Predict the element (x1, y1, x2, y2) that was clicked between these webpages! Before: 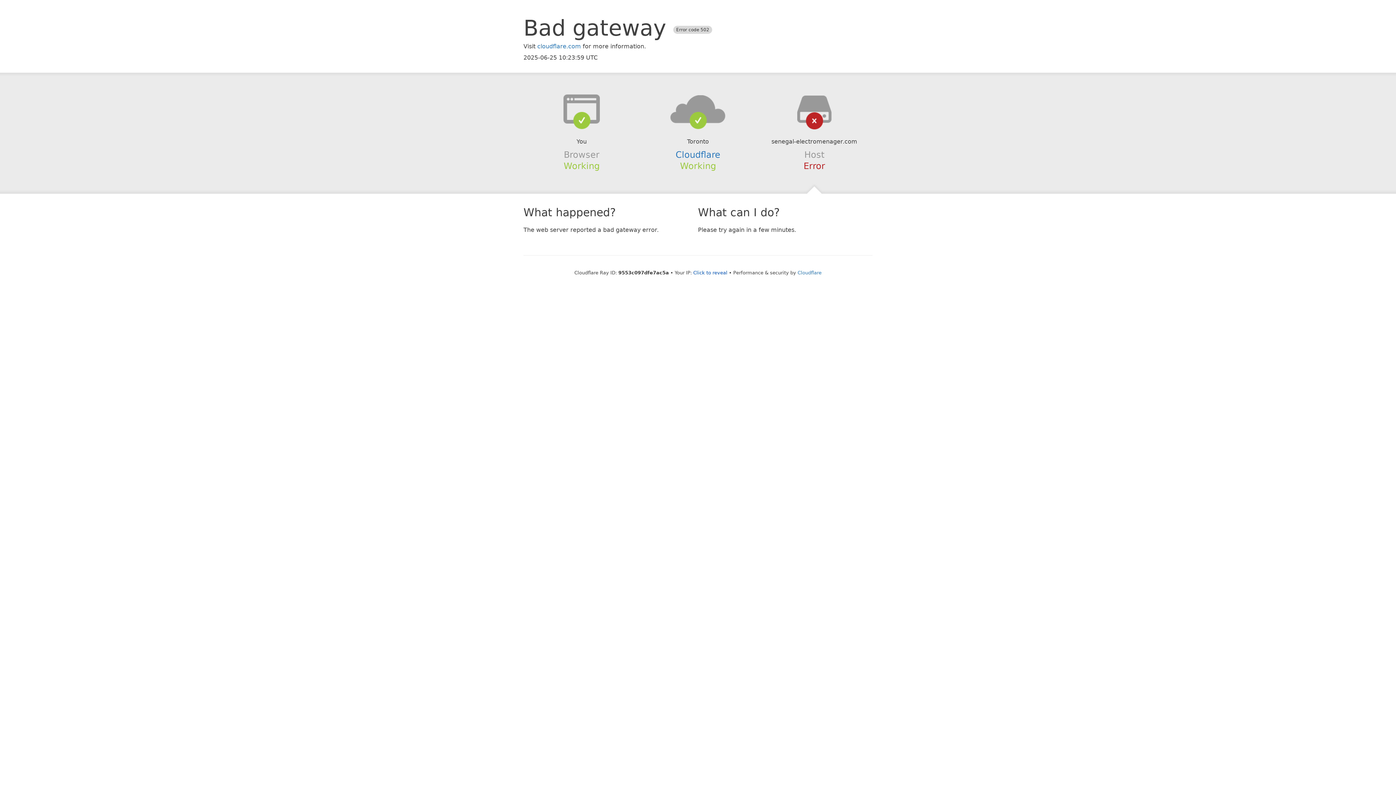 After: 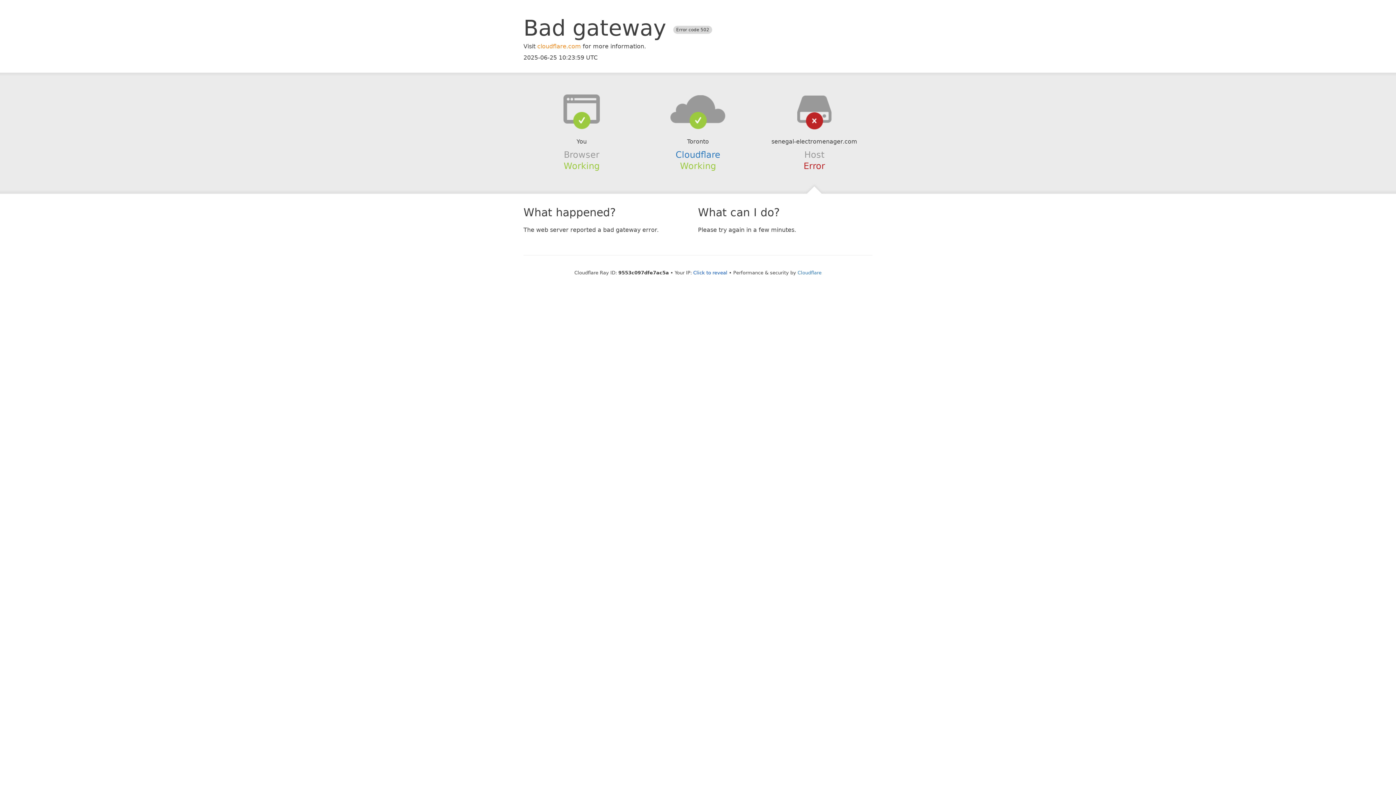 Action: bbox: (537, 42, 581, 49) label: cloudflare.com